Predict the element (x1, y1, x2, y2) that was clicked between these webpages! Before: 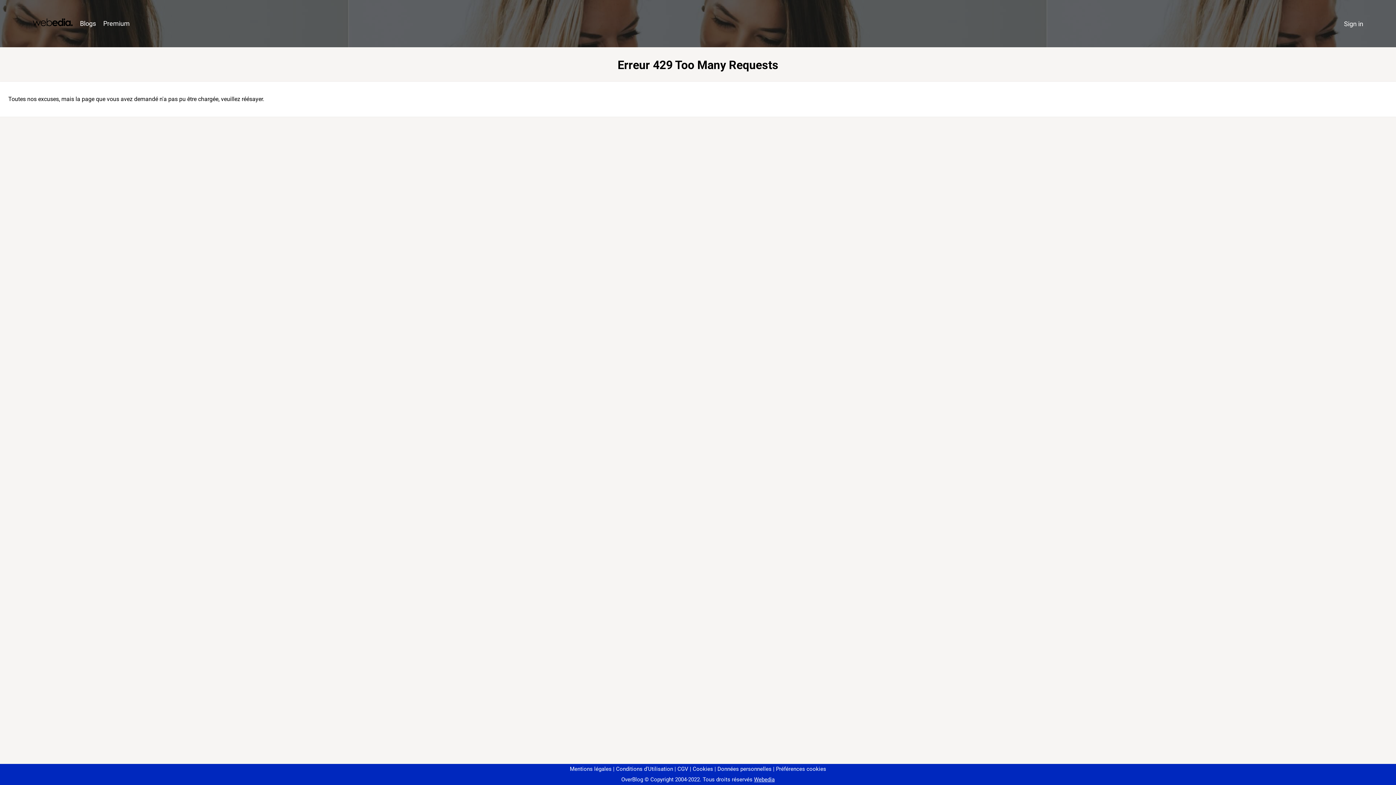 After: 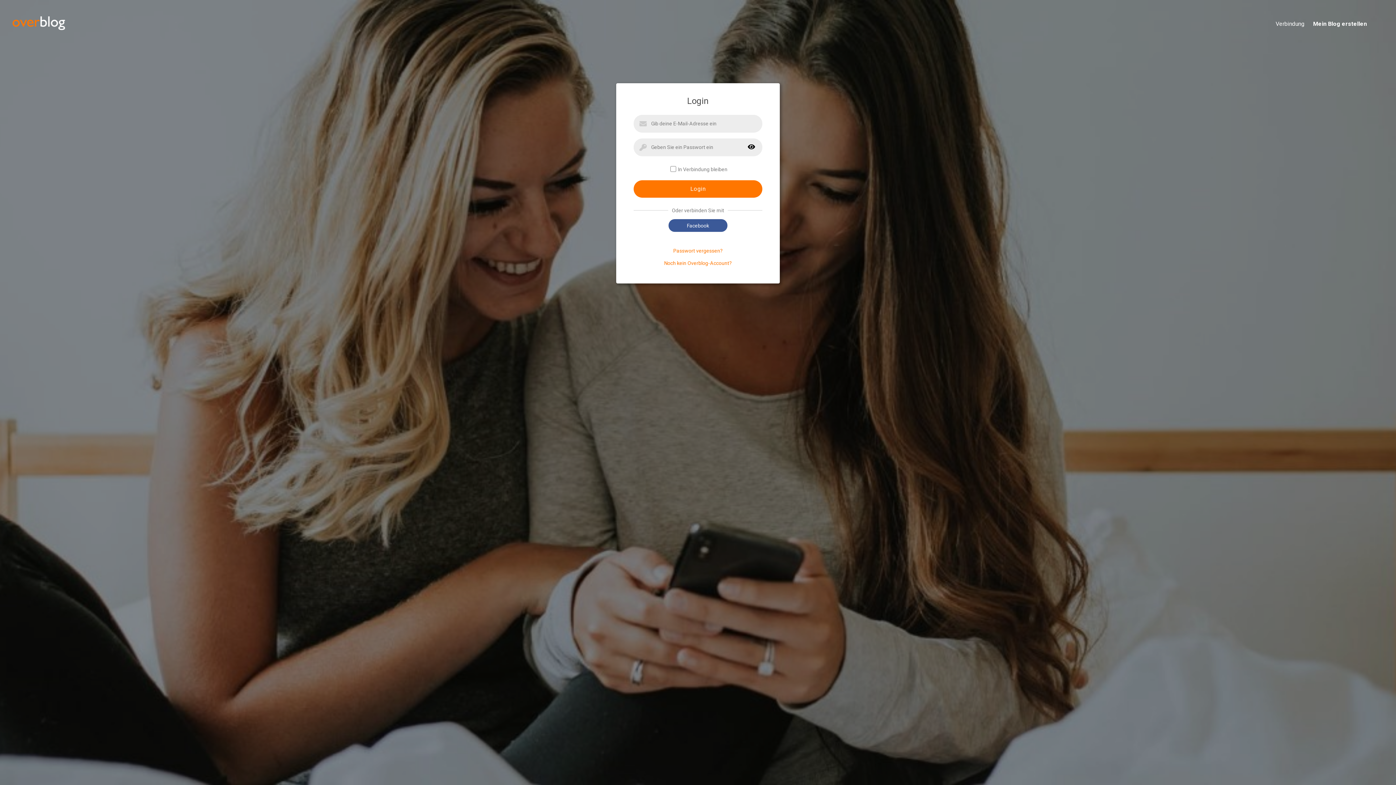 Action: bbox: (1340, 16, 1367, 31) label: Sign in